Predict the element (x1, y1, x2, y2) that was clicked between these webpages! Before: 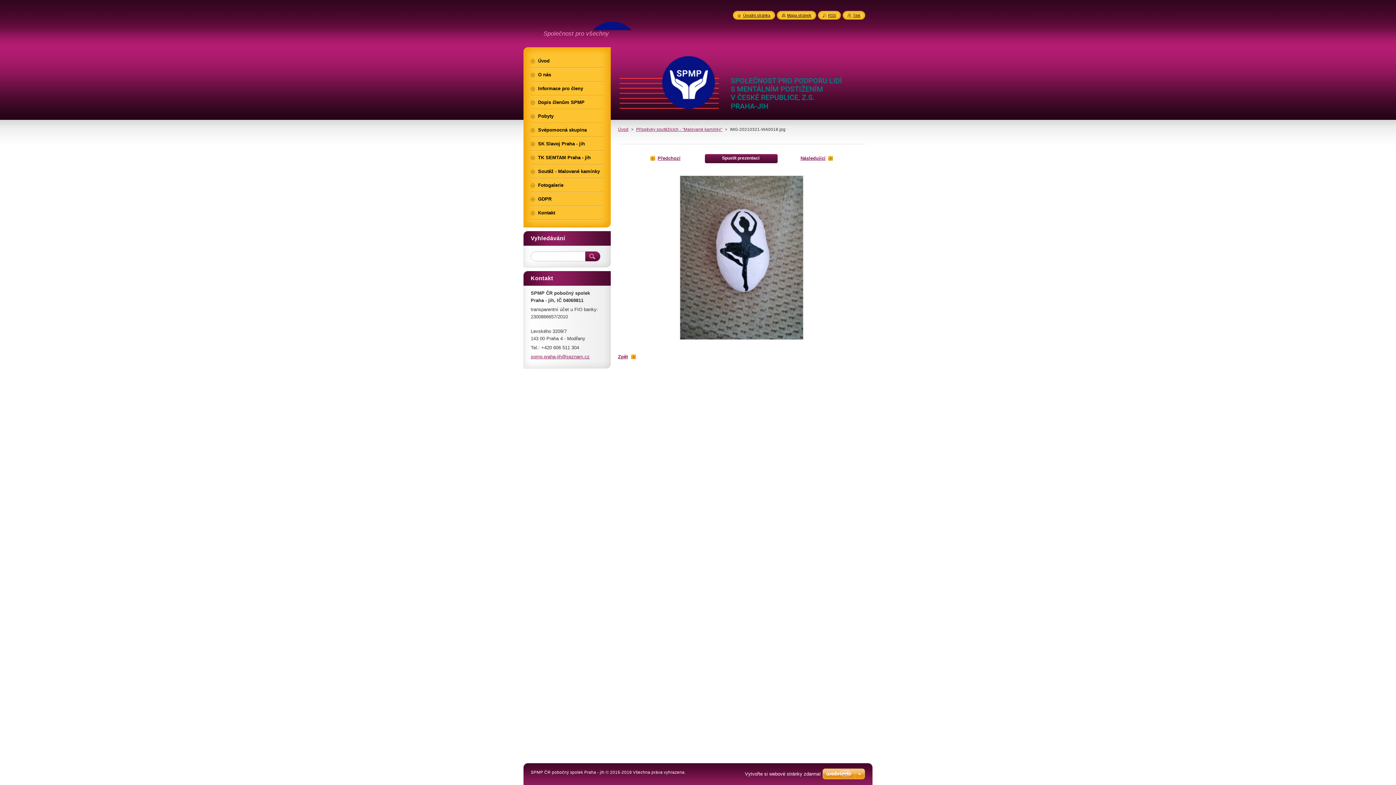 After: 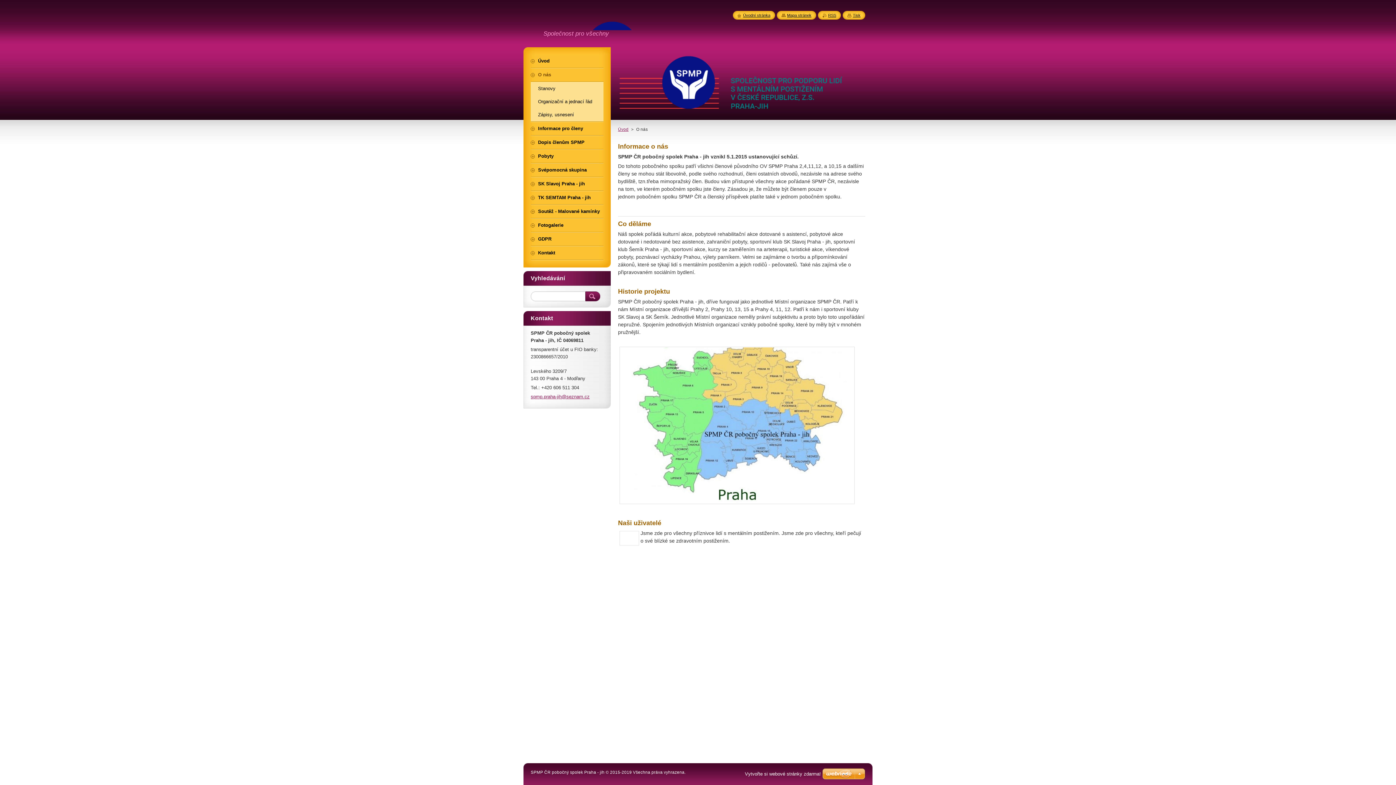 Action: label: O nás bbox: (530, 68, 603, 81)